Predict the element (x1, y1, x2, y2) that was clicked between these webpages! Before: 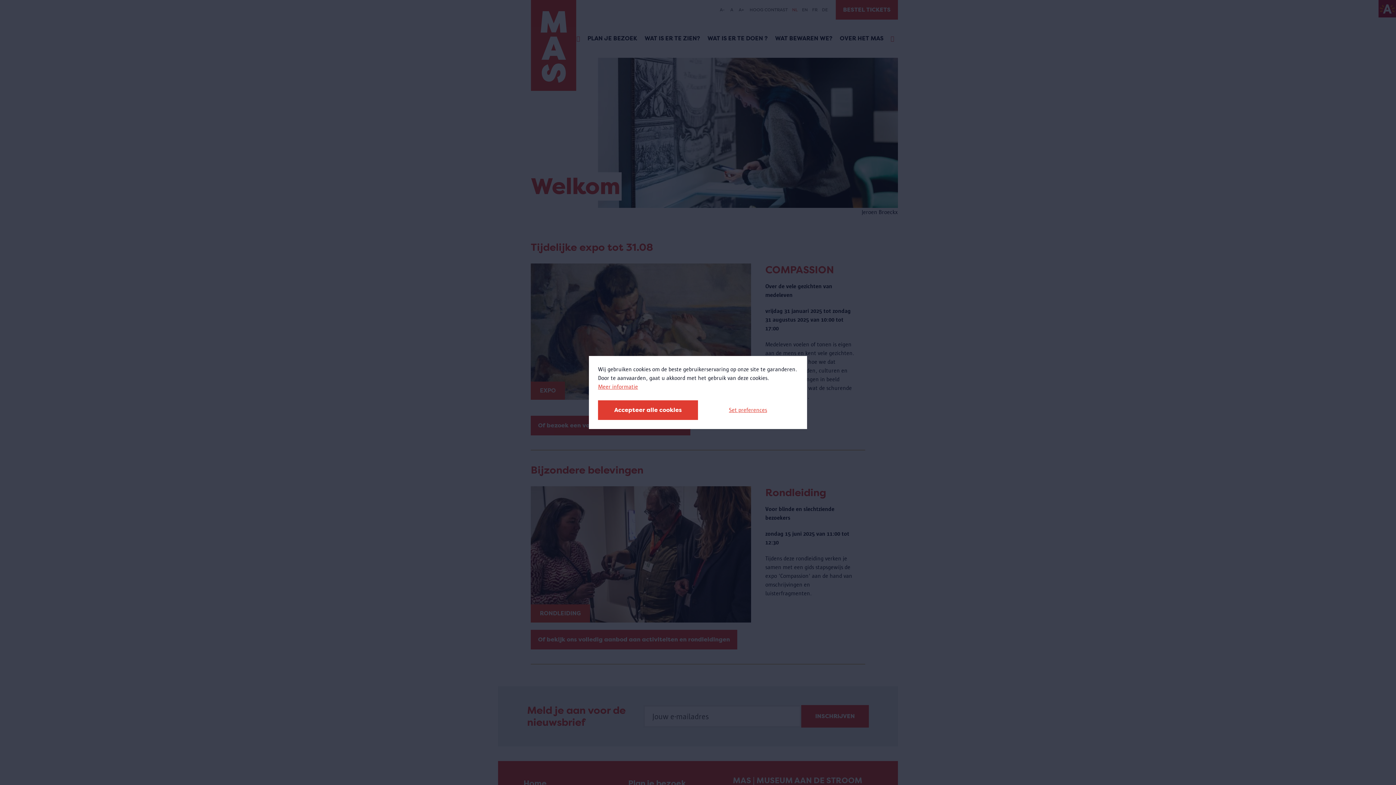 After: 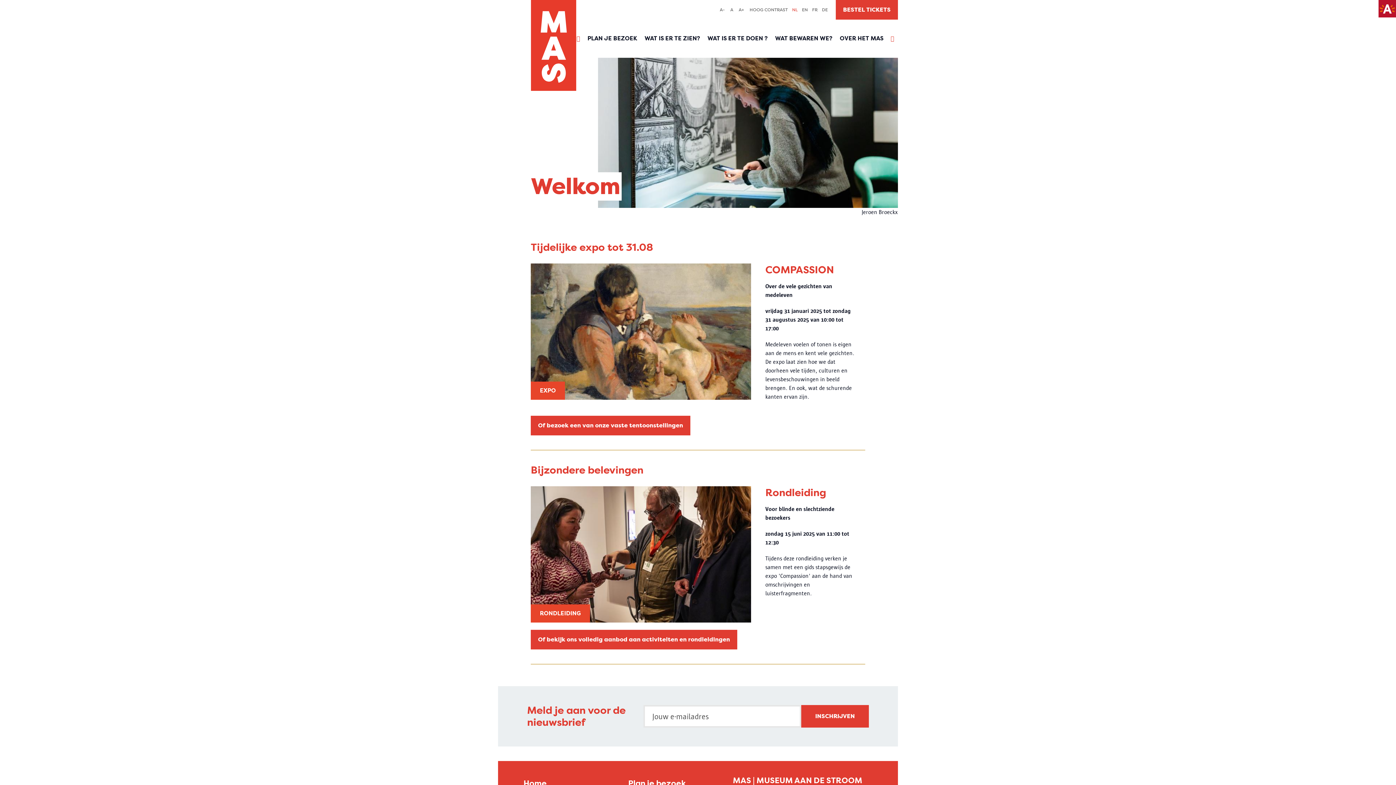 Action: bbox: (598, 400, 698, 420) label: Accepteer alle cookies